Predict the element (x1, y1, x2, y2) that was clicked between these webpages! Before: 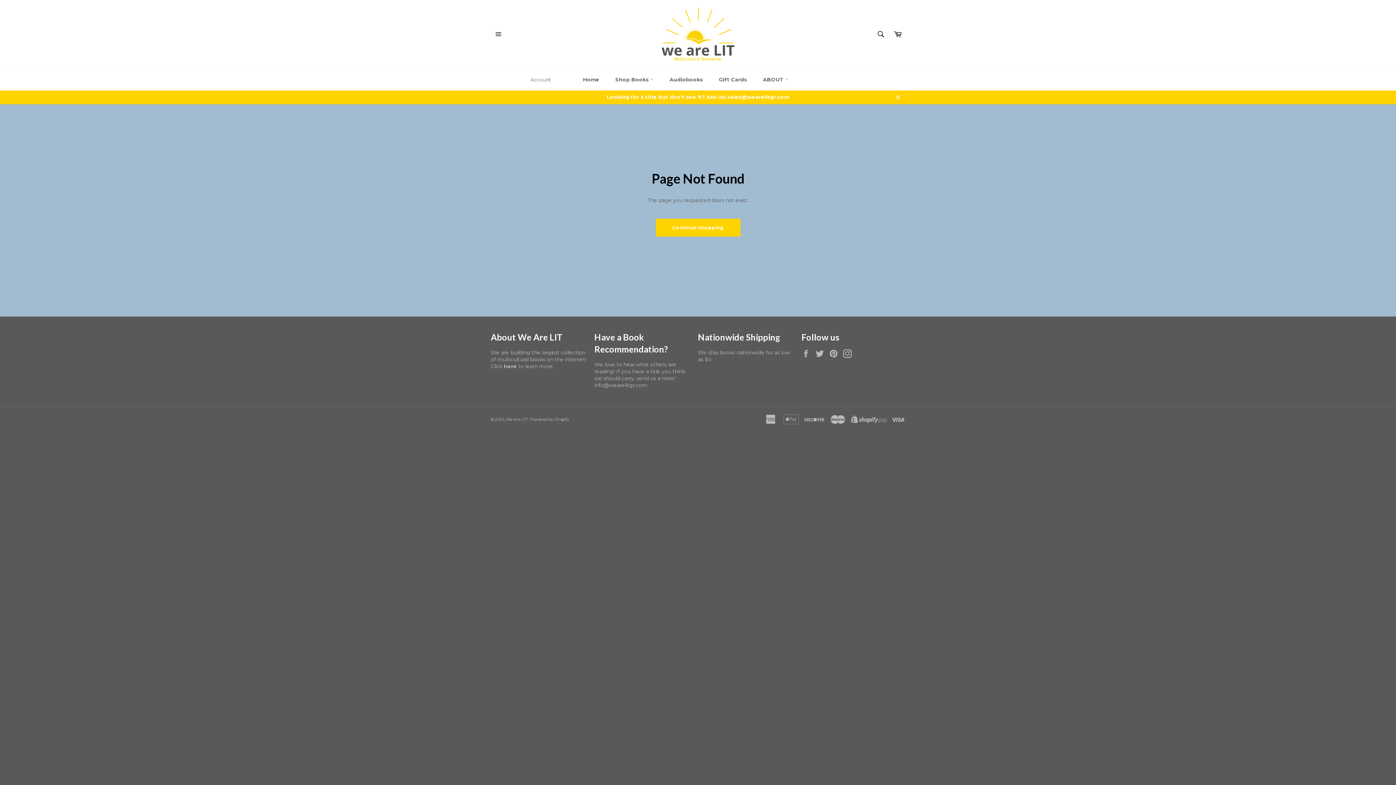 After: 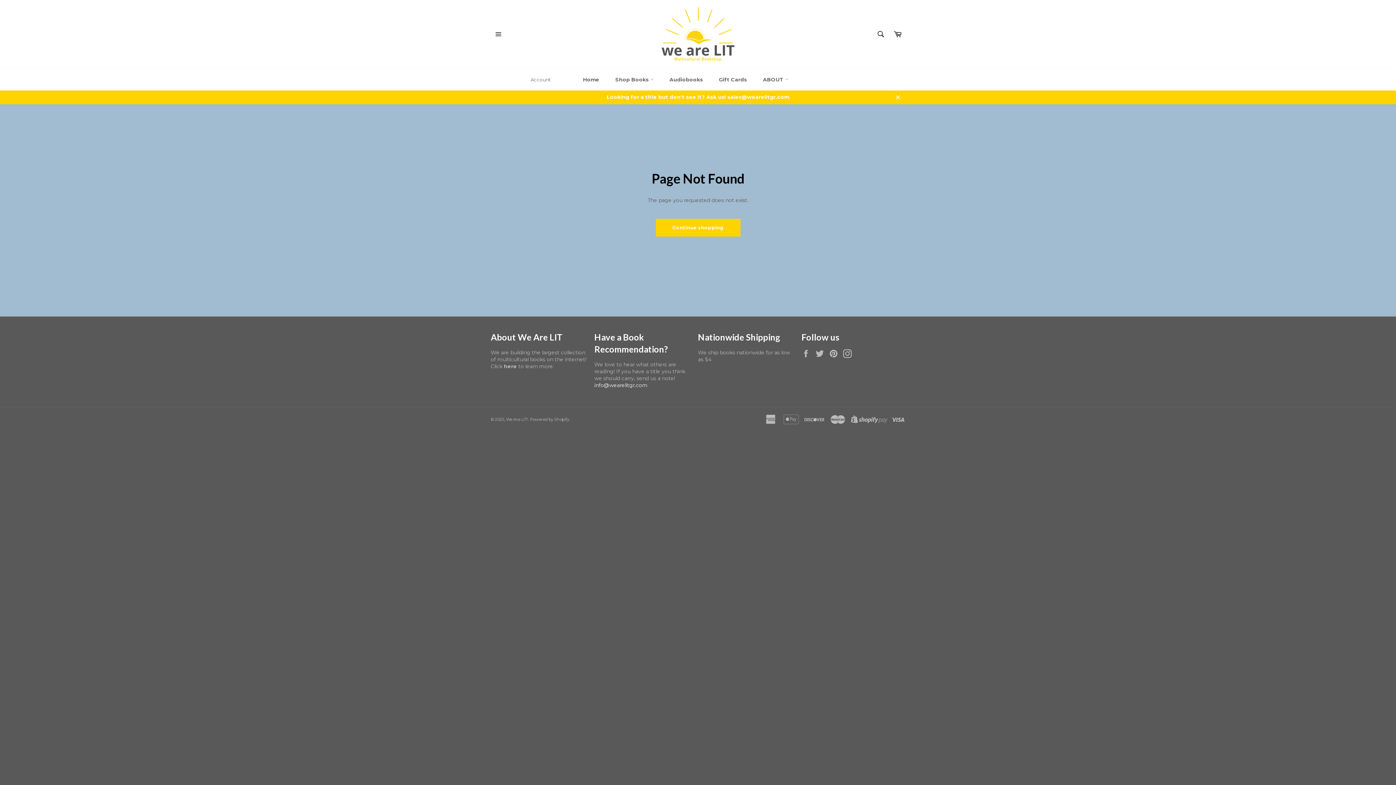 Action: bbox: (594, 382, 647, 388) label: info@wearelitgr.com